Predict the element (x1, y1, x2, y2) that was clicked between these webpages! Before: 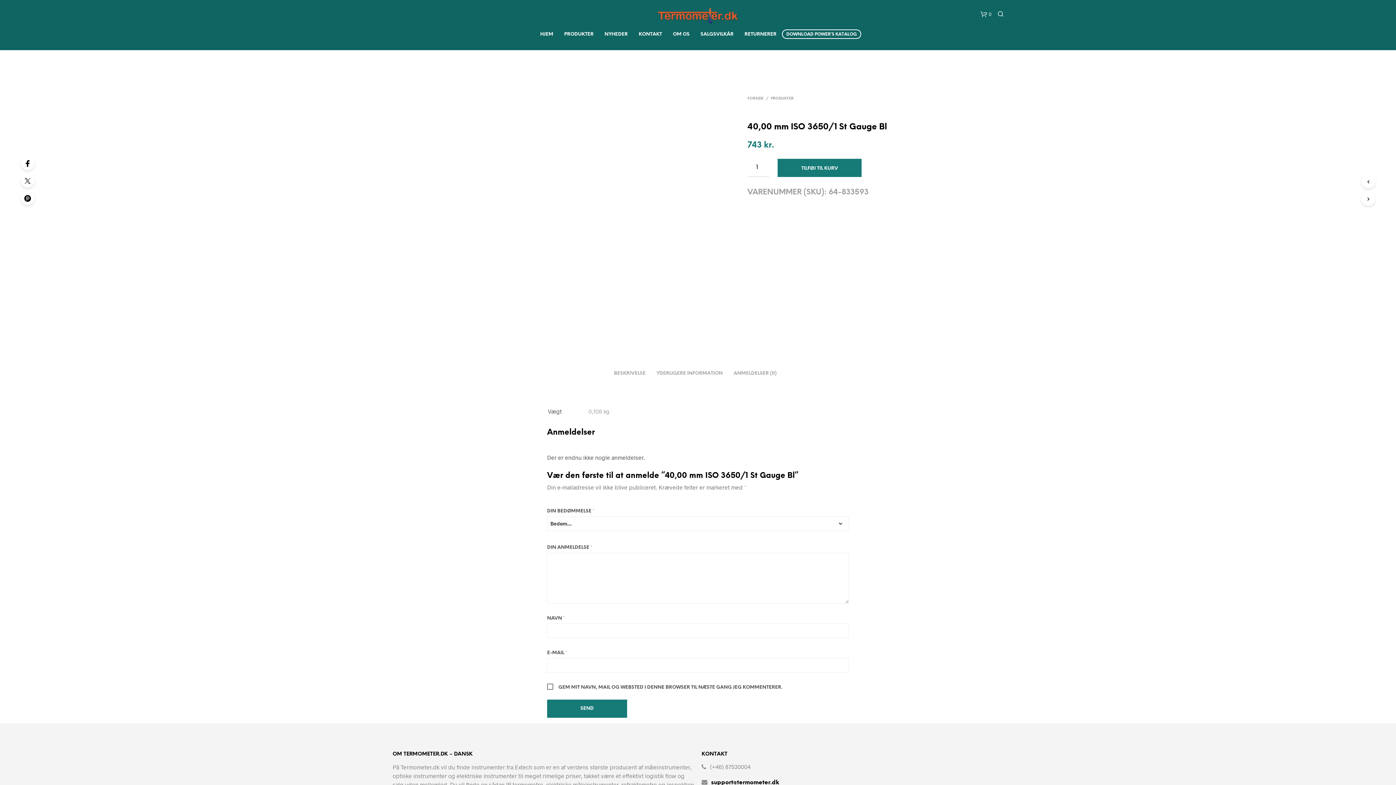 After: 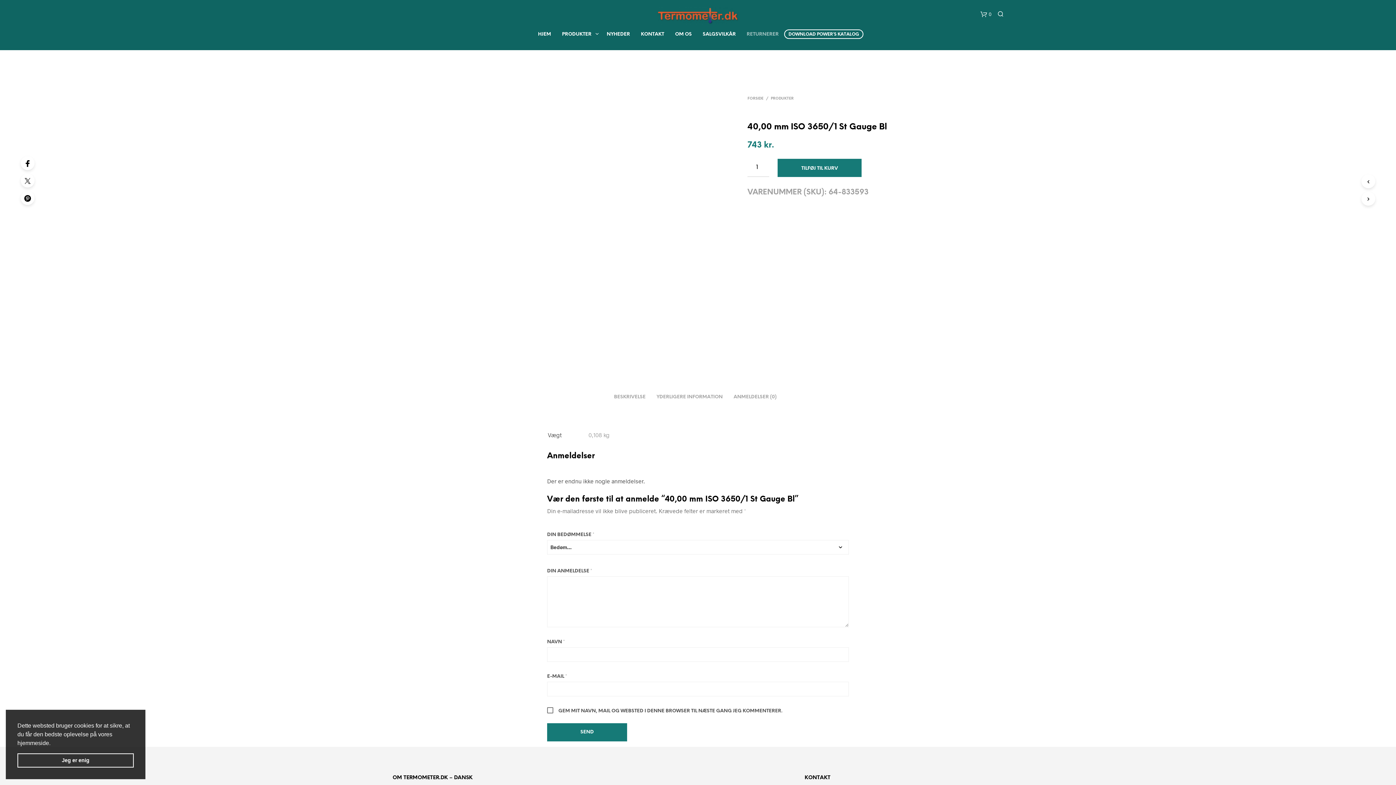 Action: bbox: (739, 28, 782, 40) label: RETURNERER